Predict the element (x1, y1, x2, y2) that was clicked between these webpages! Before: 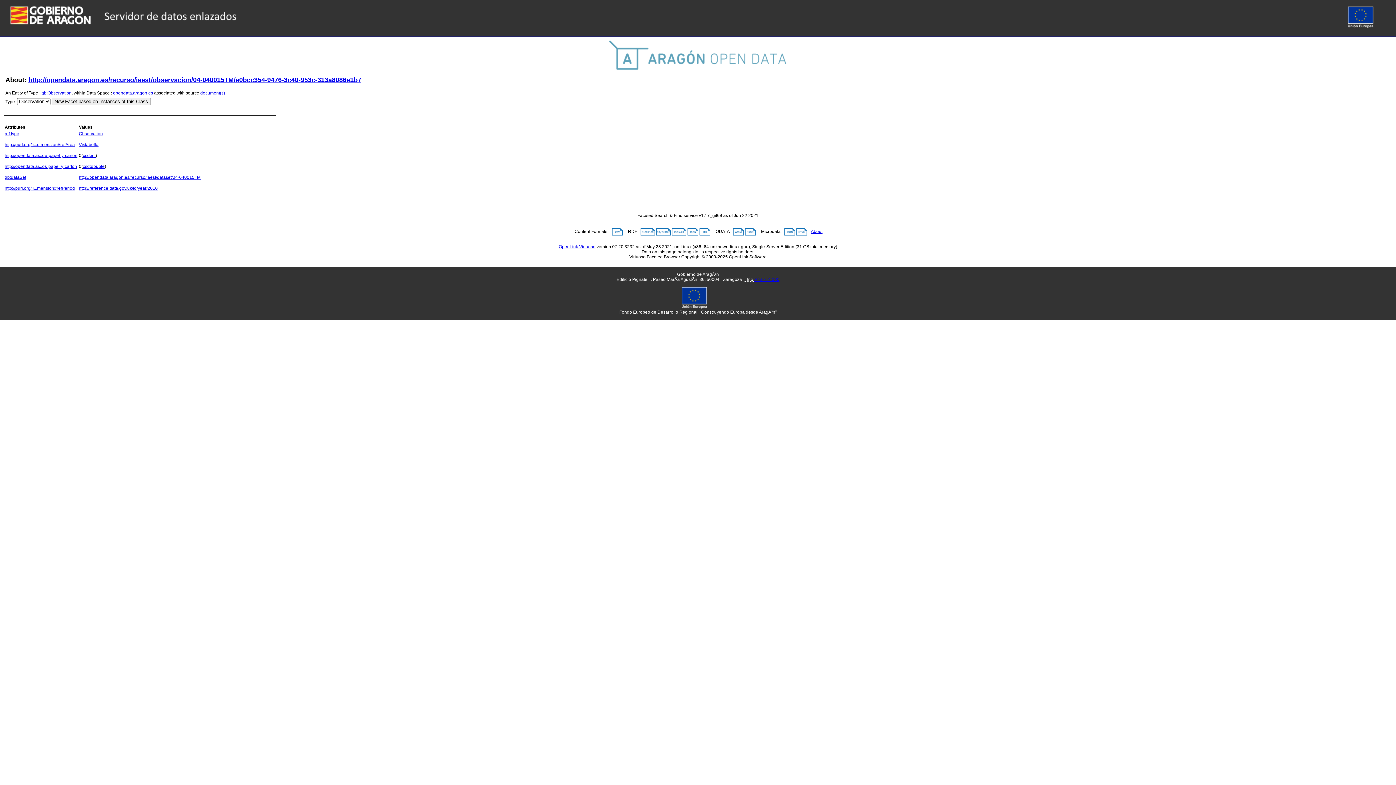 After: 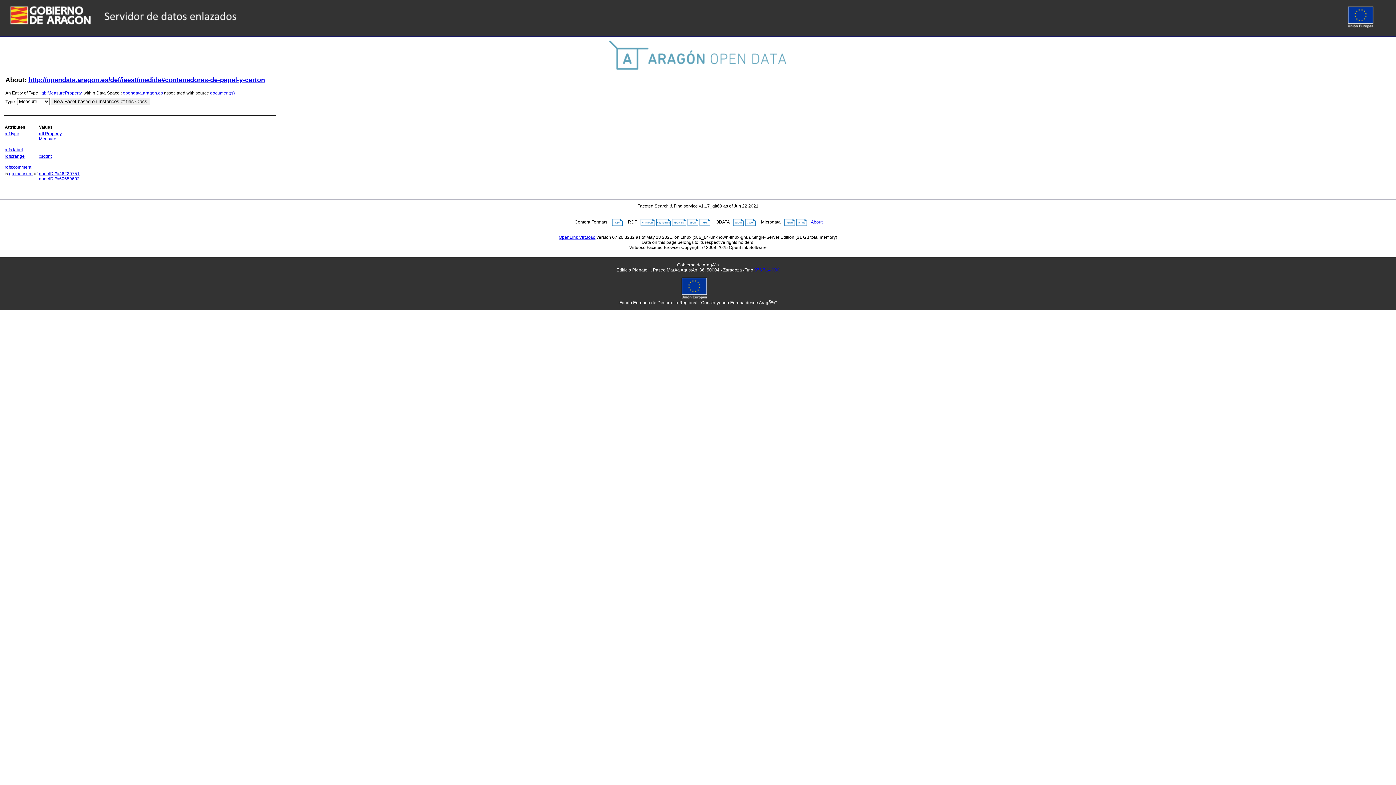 Action: label: http://opendata.ar...de-papel-y-carton bbox: (4, 153, 77, 158)